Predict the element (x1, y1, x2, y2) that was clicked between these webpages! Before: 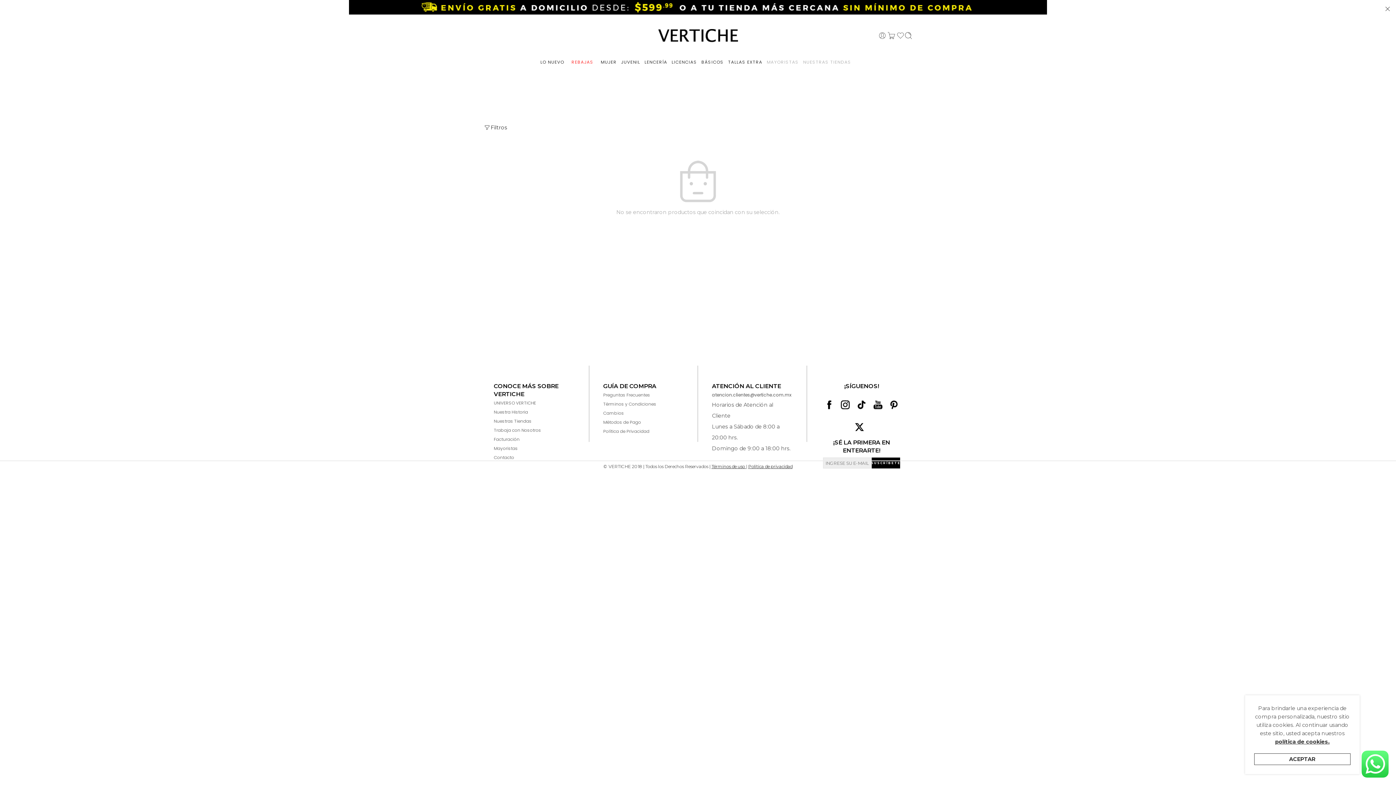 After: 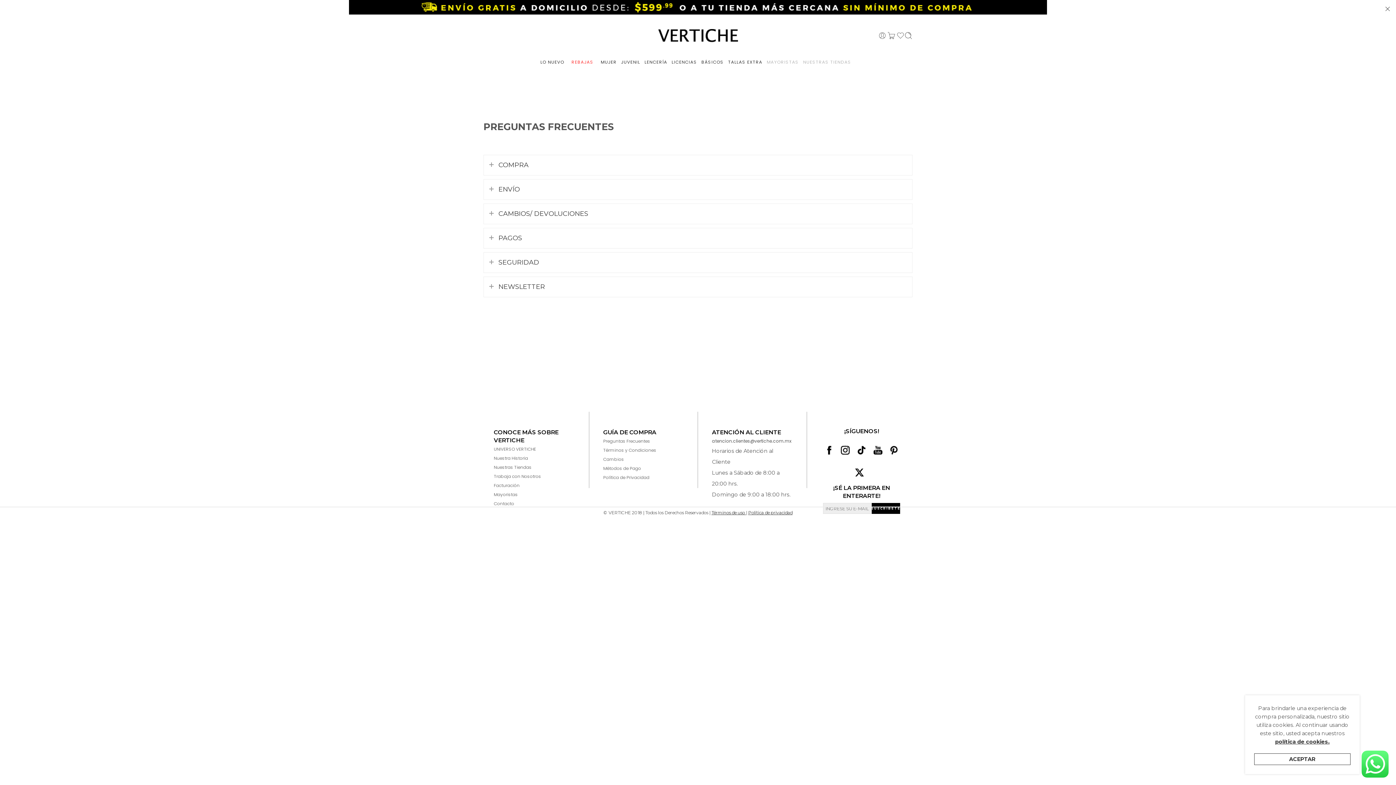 Action: bbox: (603, 390, 683, 399) label: Preguntas Frecuentes